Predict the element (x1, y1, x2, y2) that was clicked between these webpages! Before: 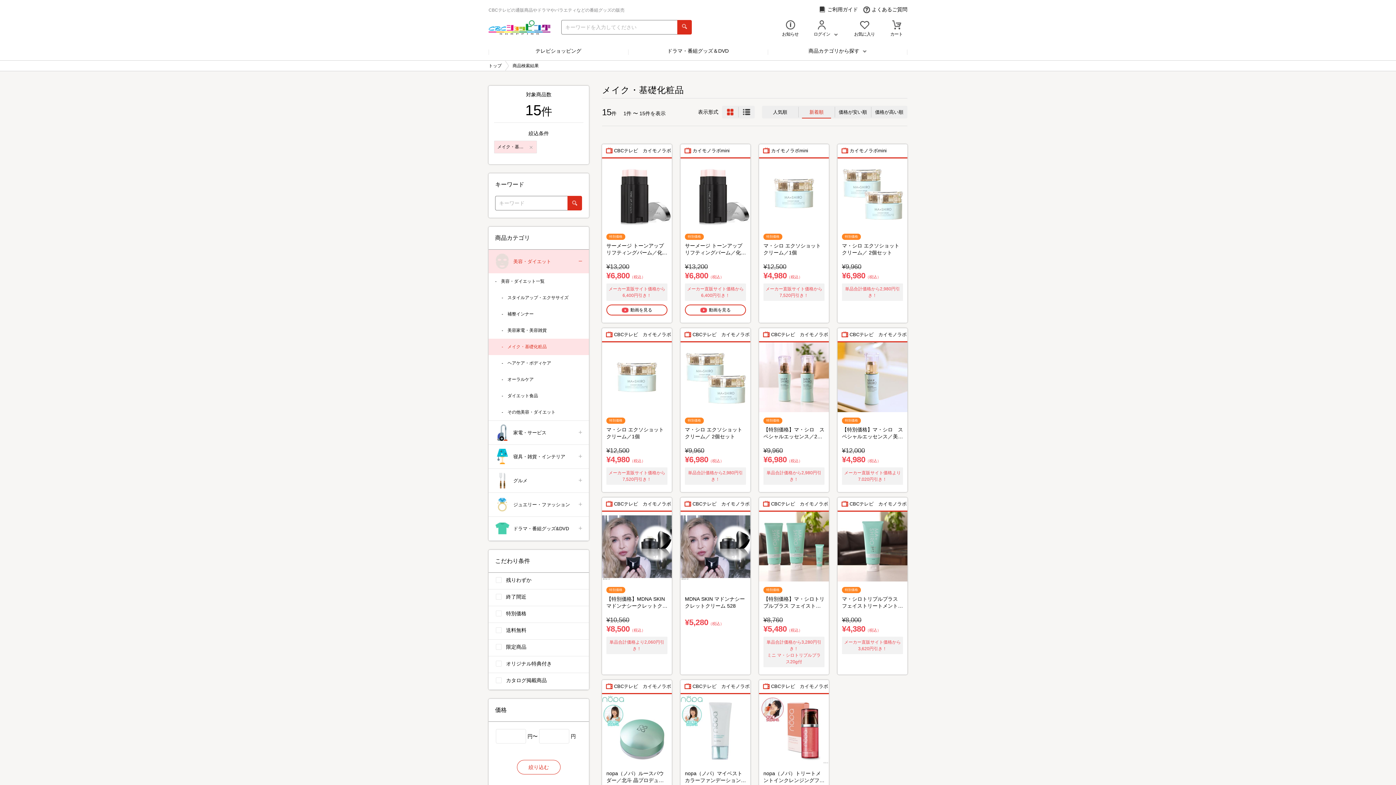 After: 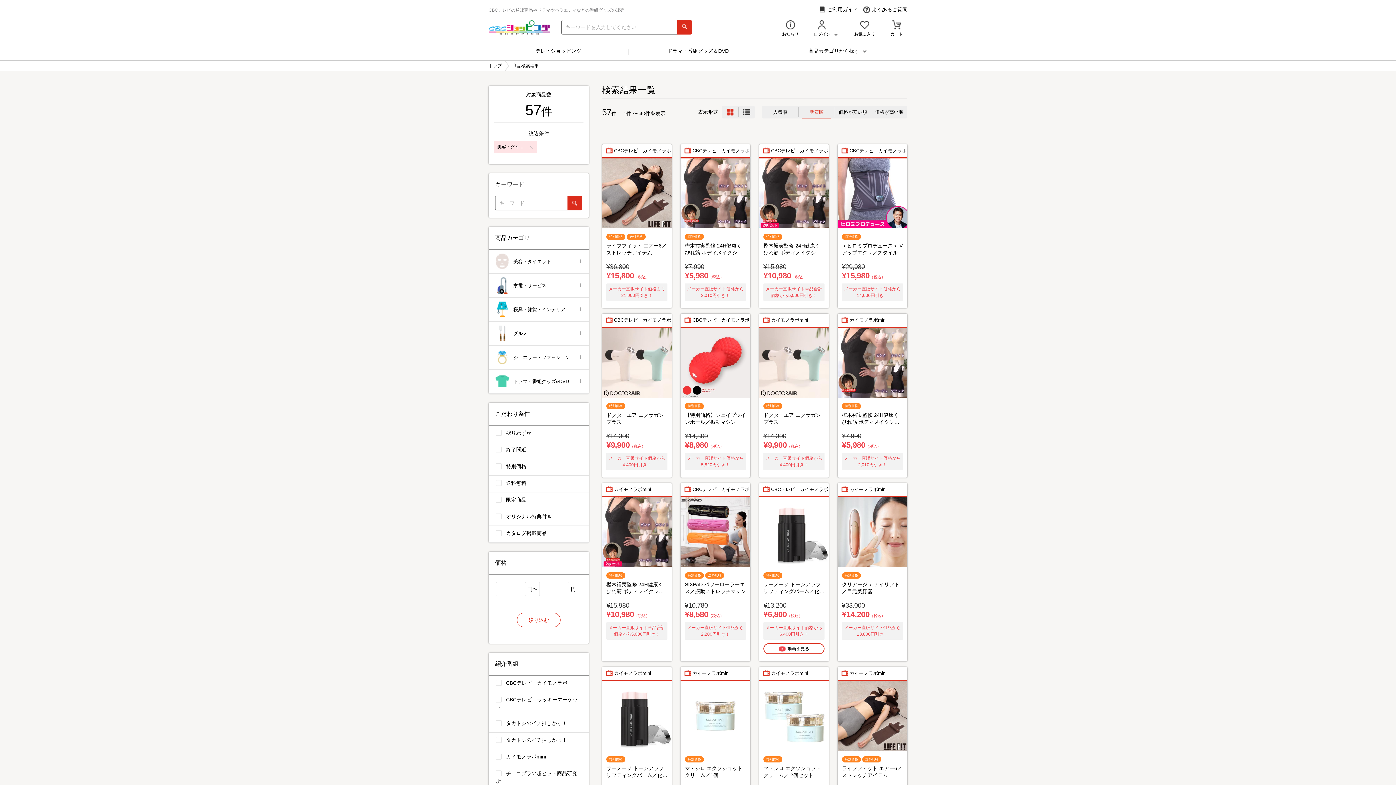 Action: label: 美容・ダイエット一覧 bbox: (488, 273, 589, 289)